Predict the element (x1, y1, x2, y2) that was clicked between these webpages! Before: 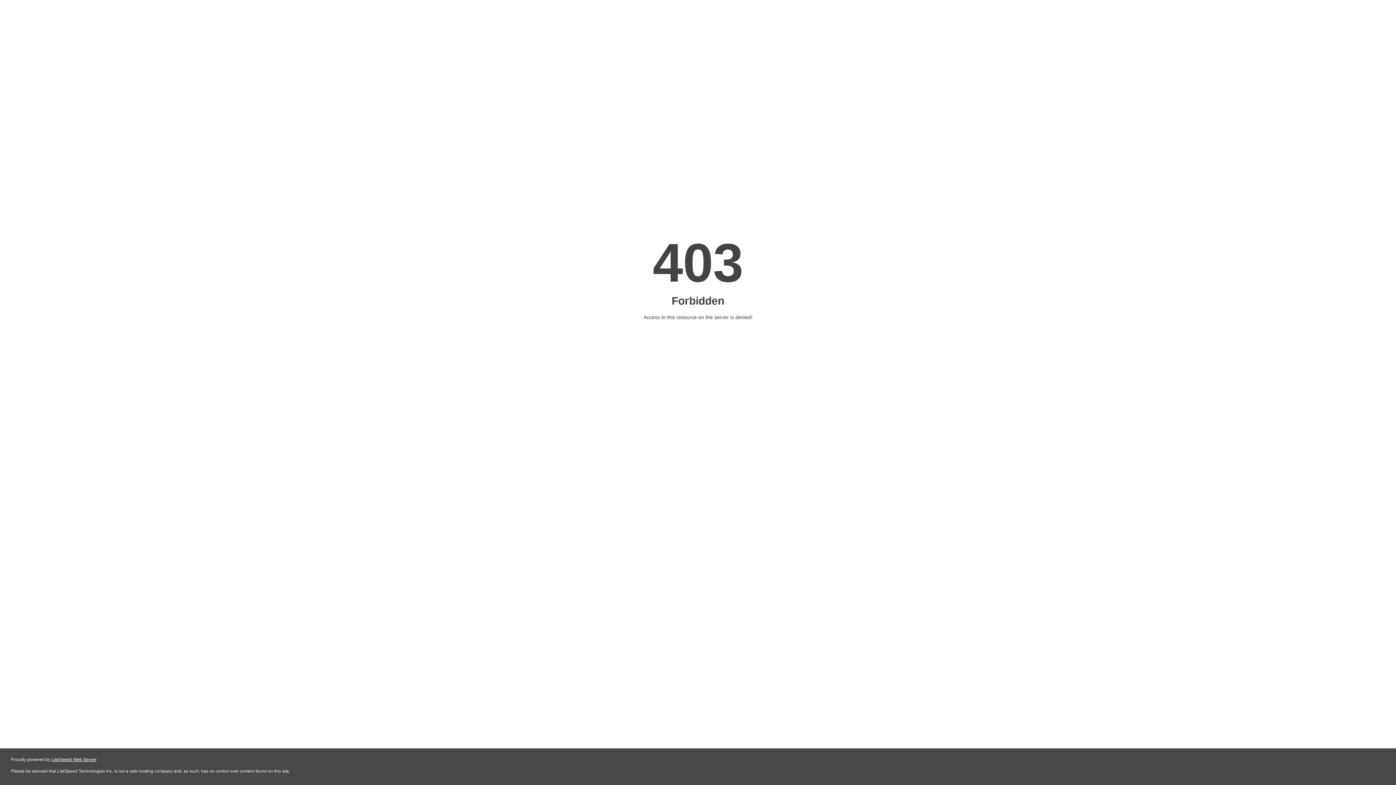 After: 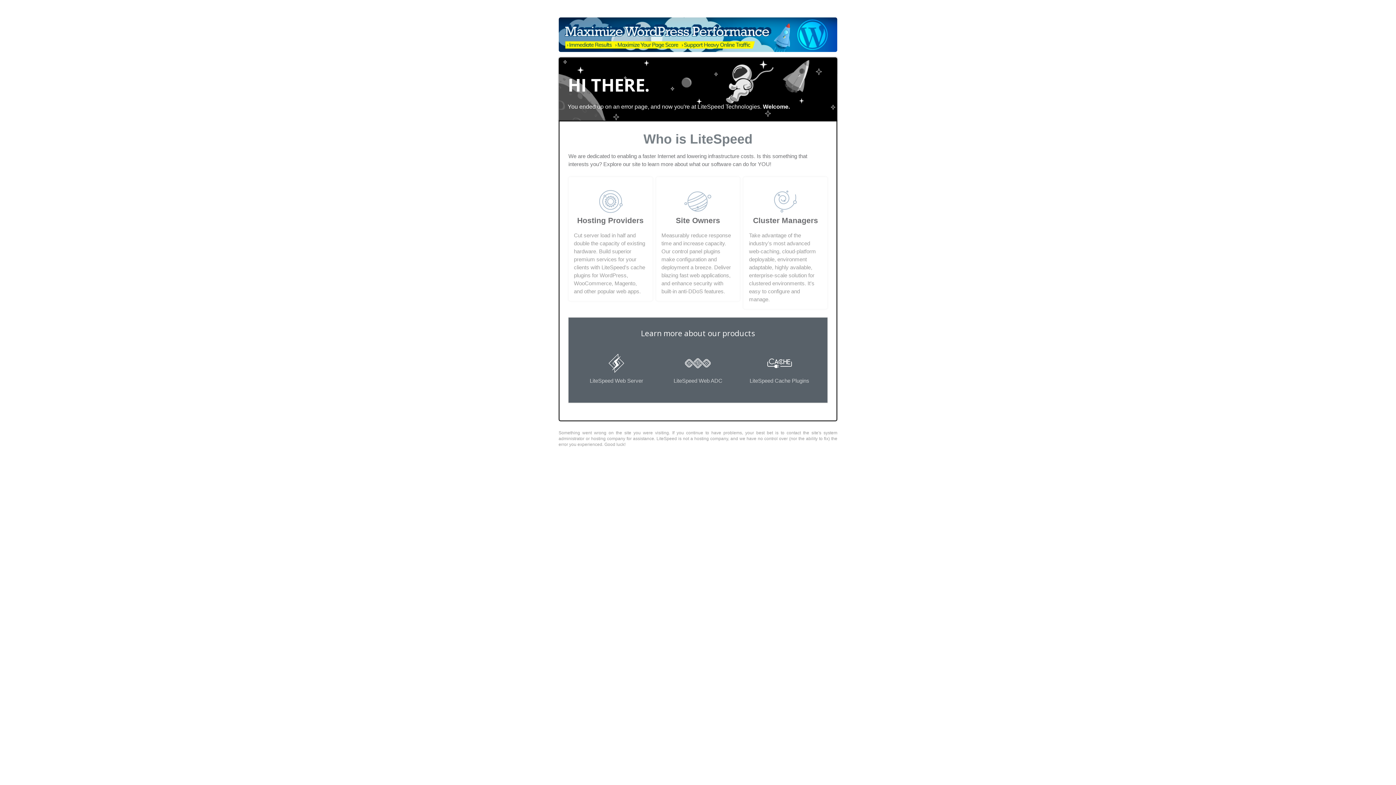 Action: label: LiteSpeed Web Server bbox: (51, 757, 96, 762)